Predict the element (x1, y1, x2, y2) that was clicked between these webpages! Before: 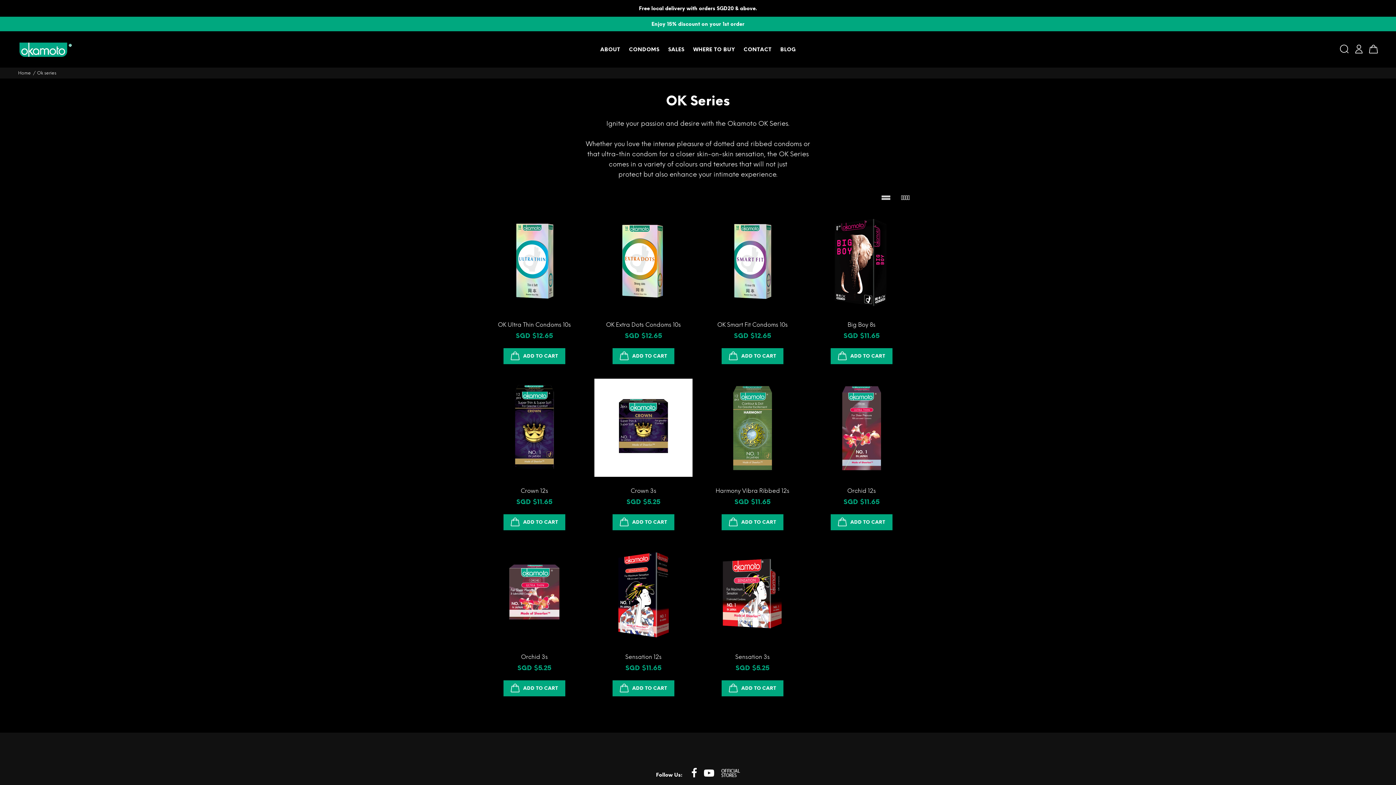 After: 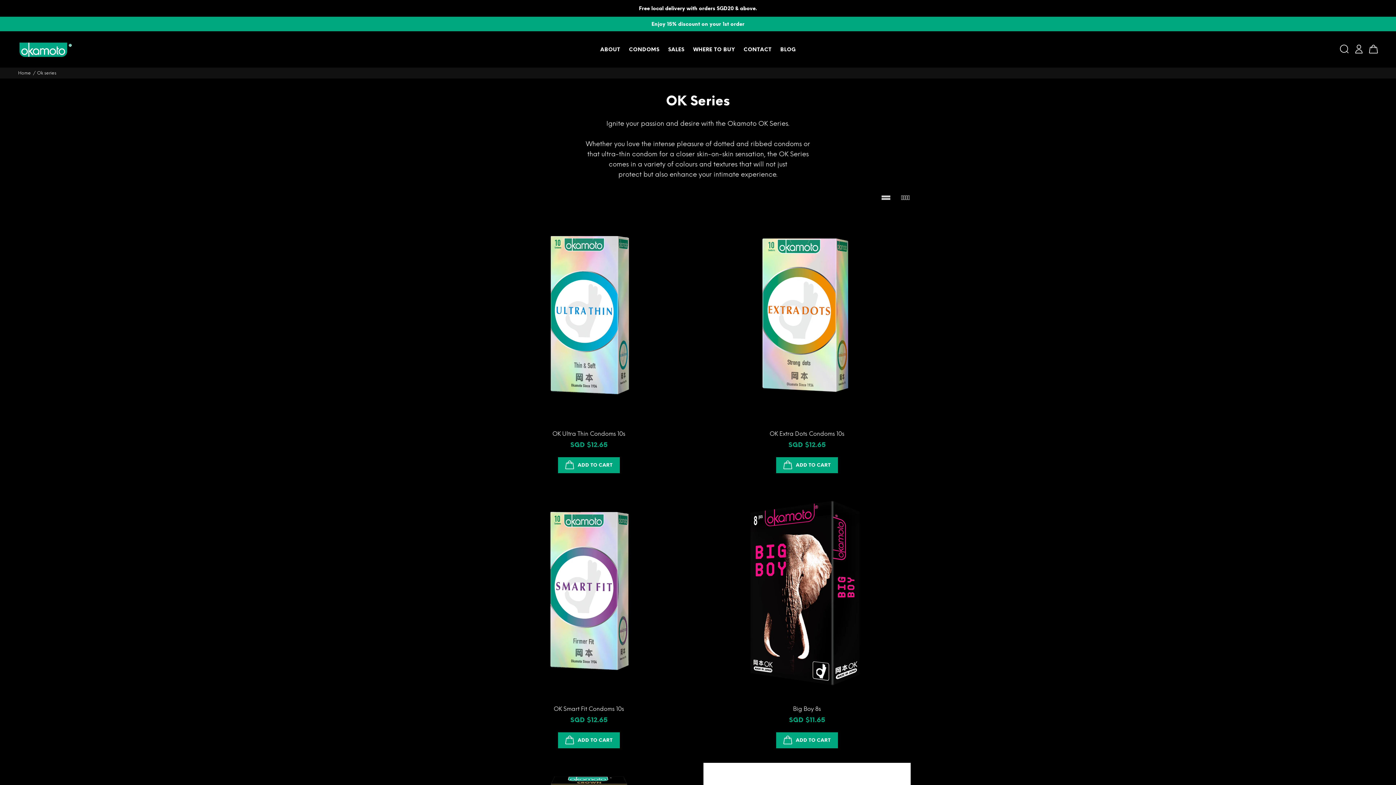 Action: bbox: (892, 198, 896, 201)